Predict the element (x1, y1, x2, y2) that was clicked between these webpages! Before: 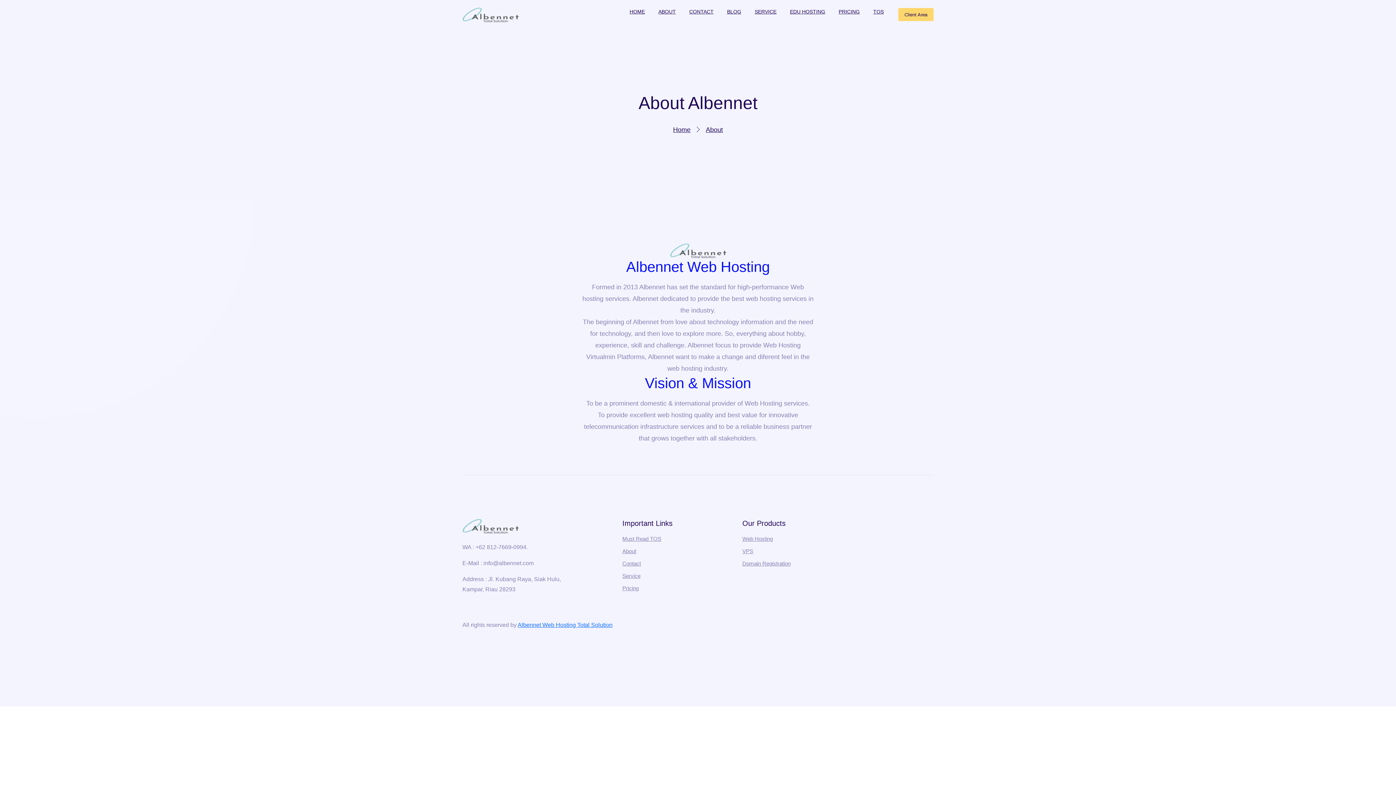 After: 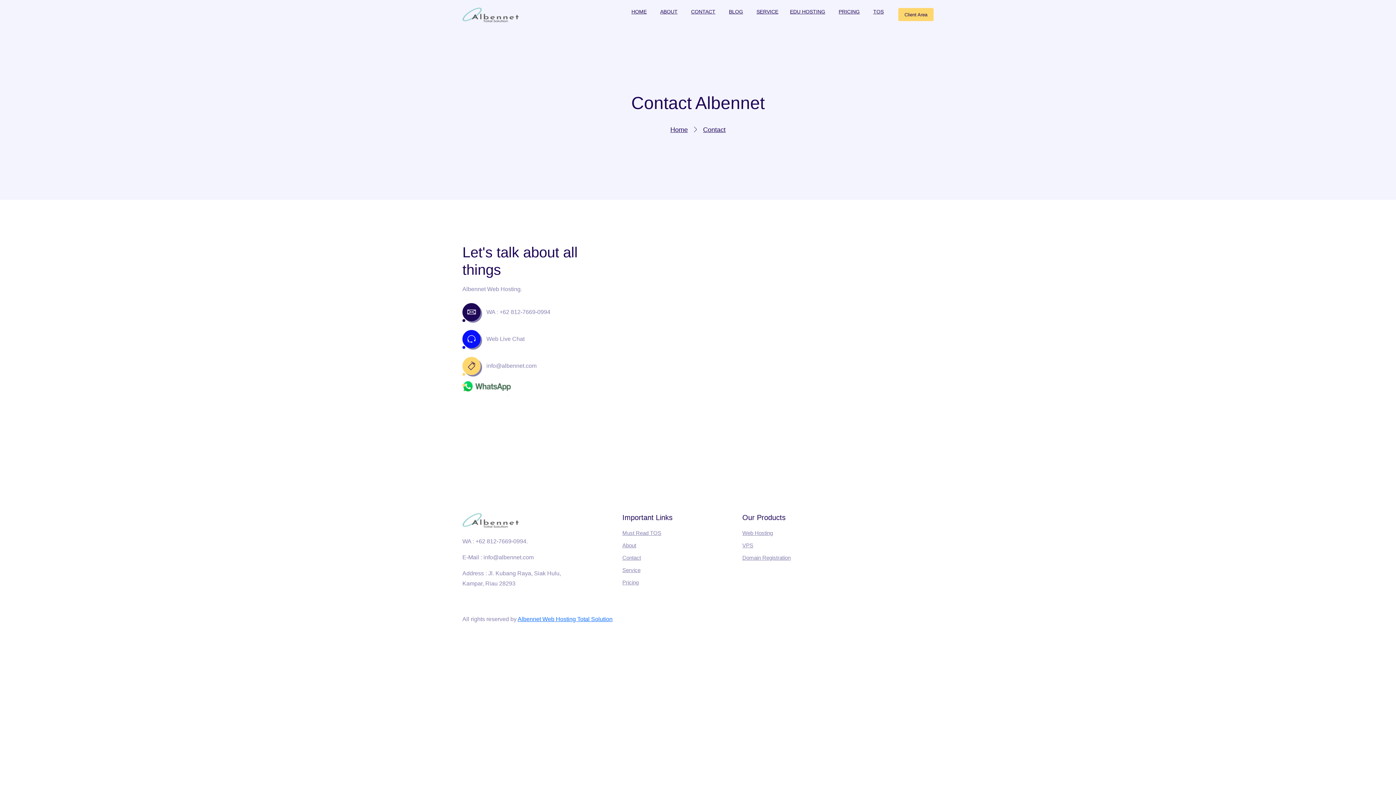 Action: label: Contact bbox: (622, 560, 693, 568)